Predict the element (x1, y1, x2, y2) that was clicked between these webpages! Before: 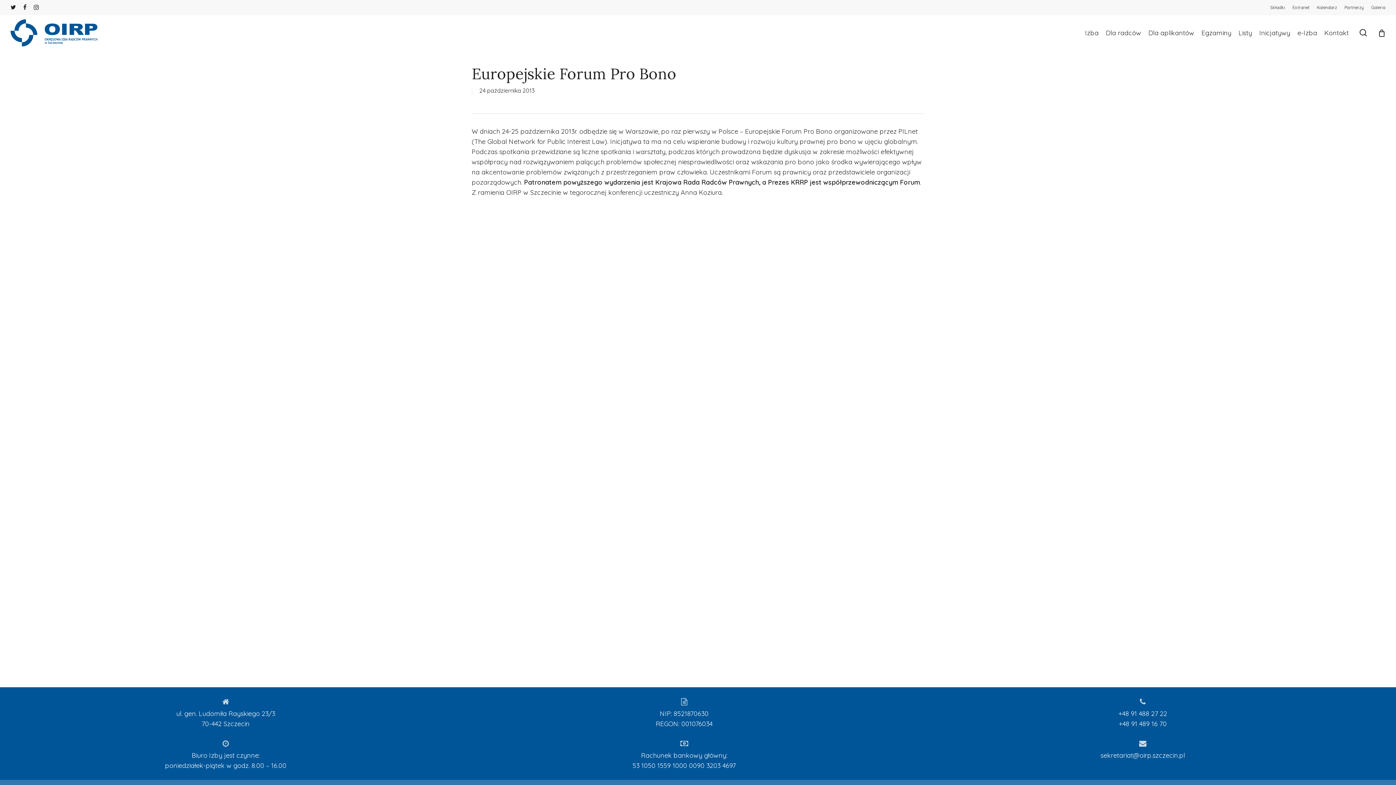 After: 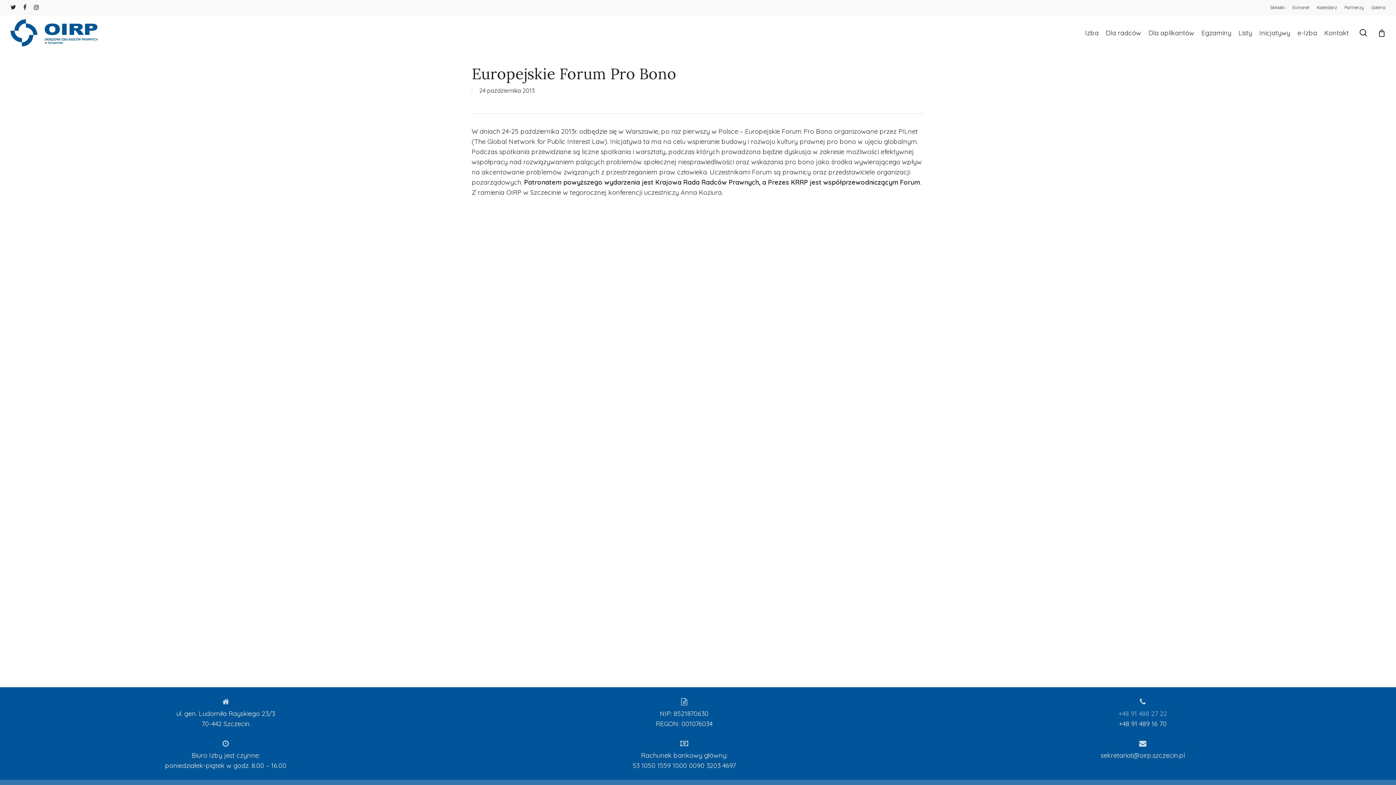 Action: label: +48 91 488 27 22 bbox: (1118, 709, 1167, 718)